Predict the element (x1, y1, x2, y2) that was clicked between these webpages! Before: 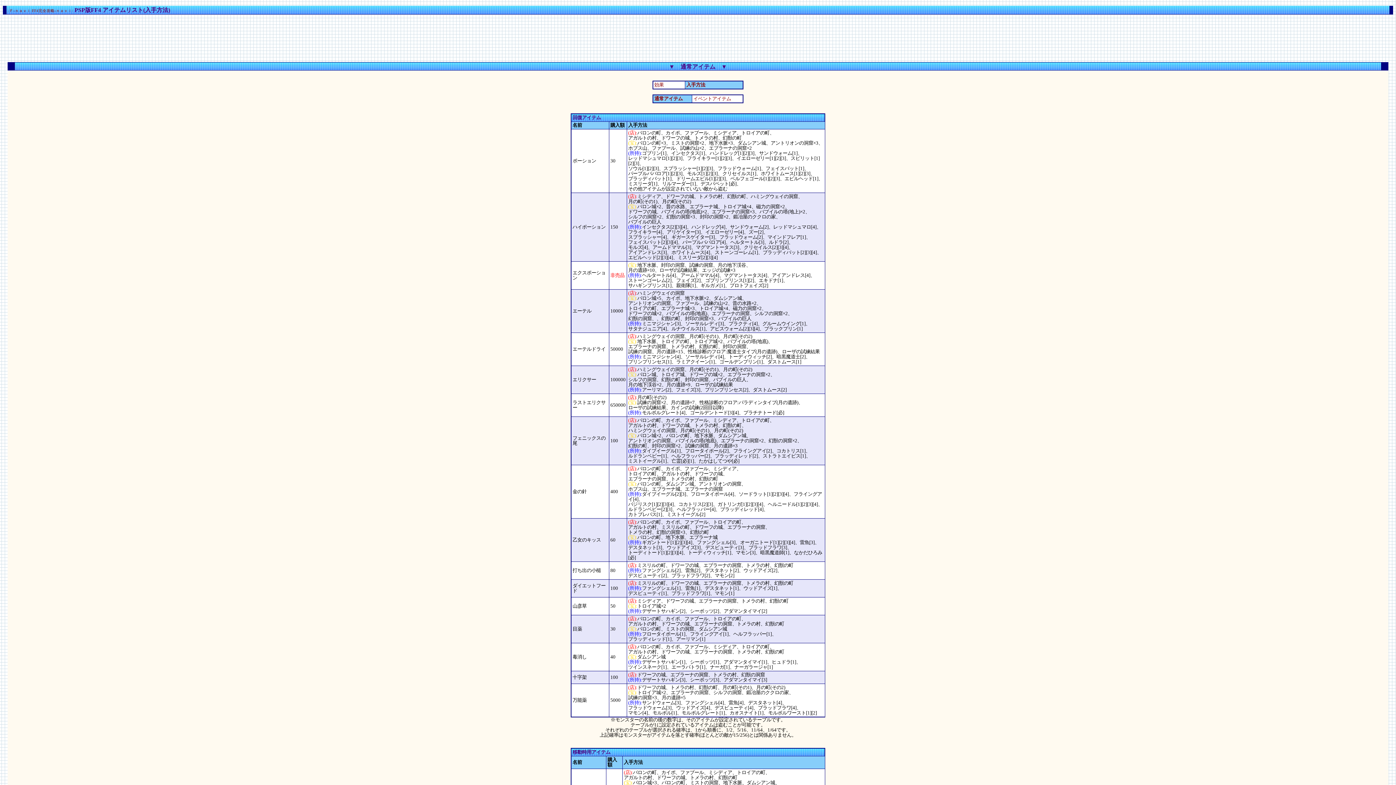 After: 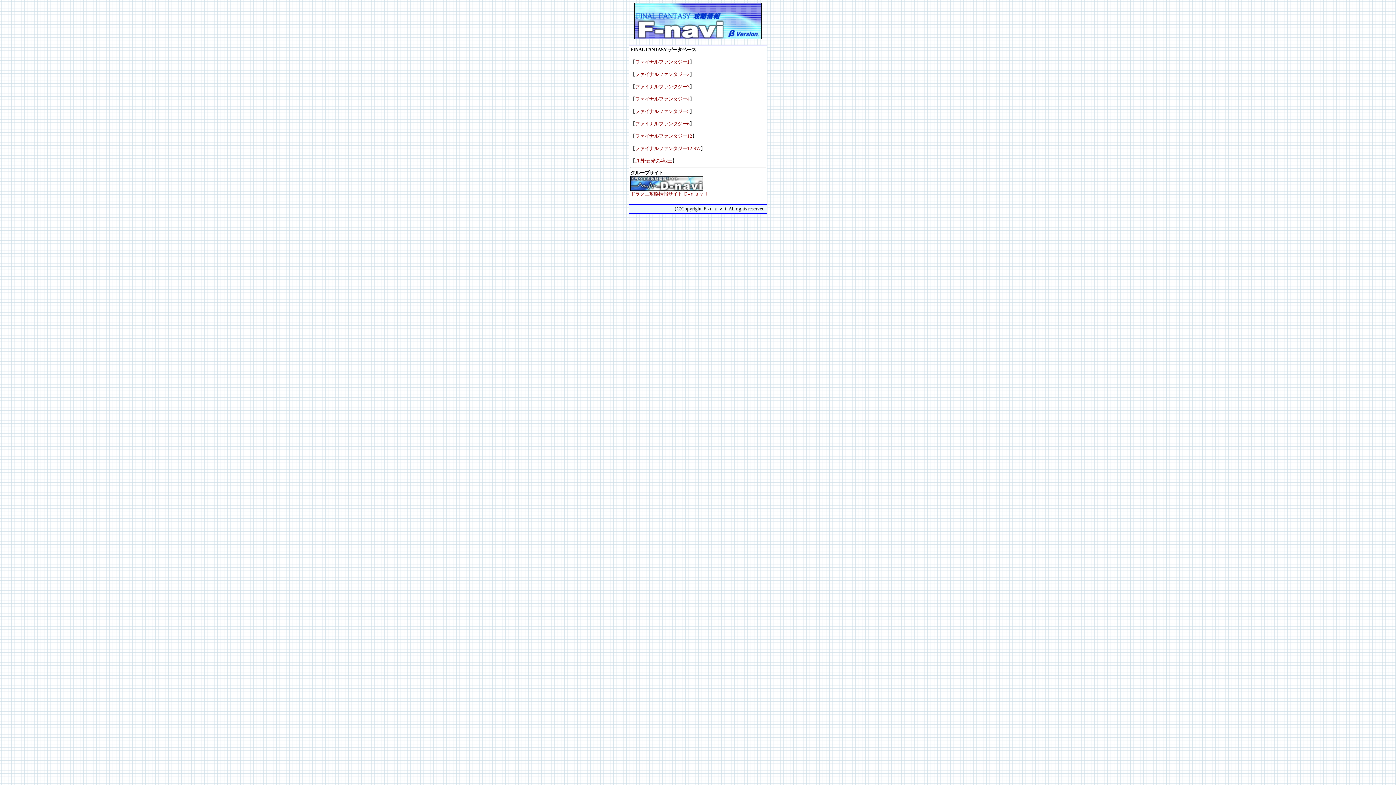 Action: label: Ｆ-ｎａｖｉ bbox: (9, 8, 30, 12)